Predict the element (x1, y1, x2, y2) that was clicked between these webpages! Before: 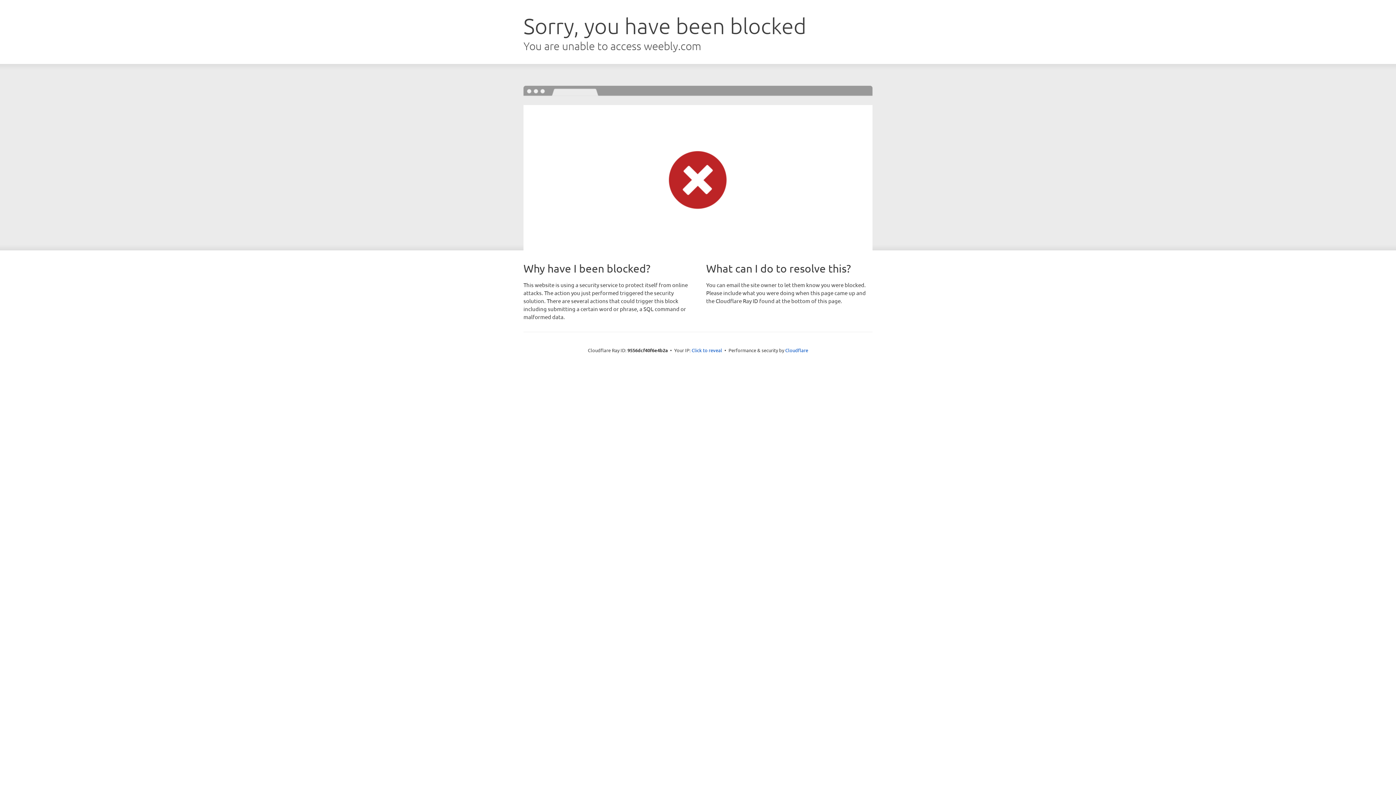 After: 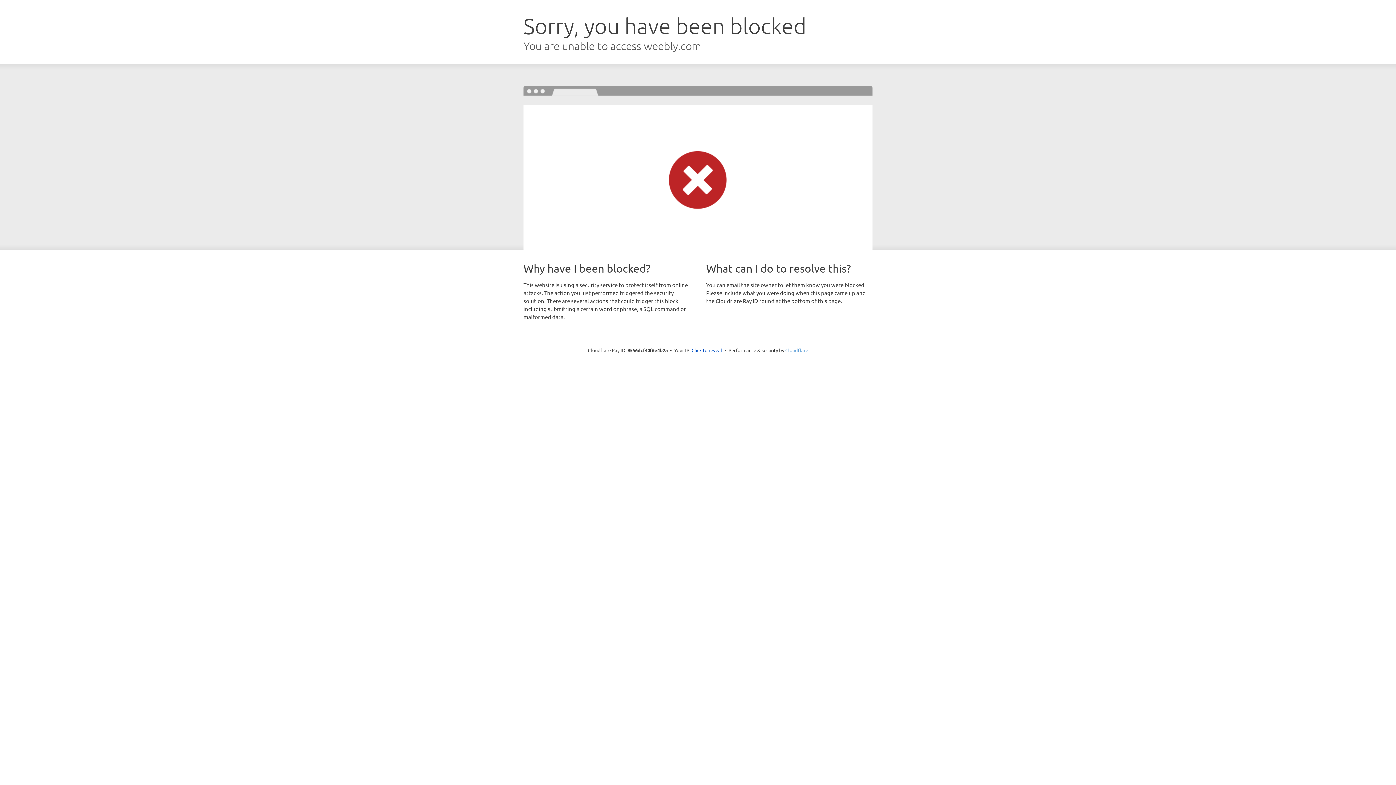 Action: bbox: (785, 347, 808, 353) label: Cloudflare